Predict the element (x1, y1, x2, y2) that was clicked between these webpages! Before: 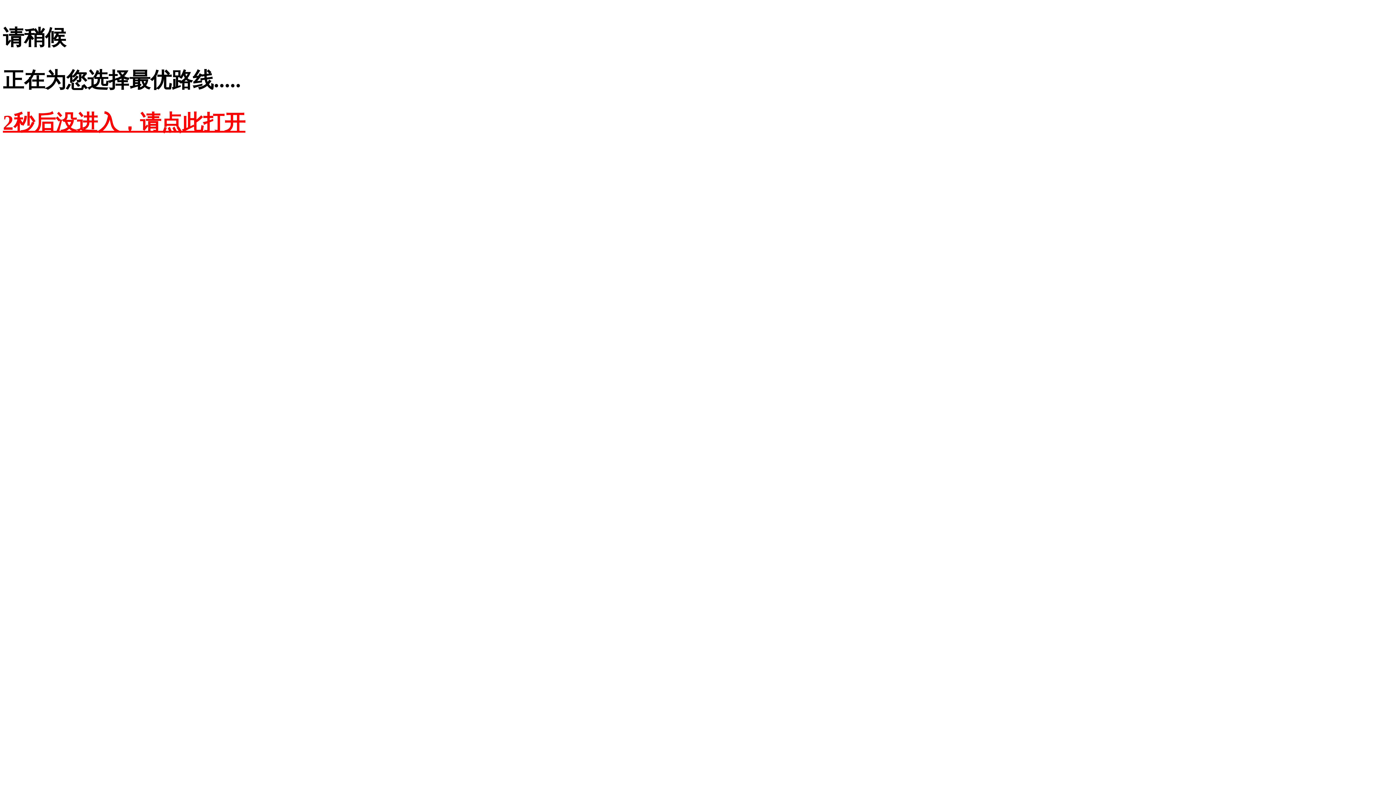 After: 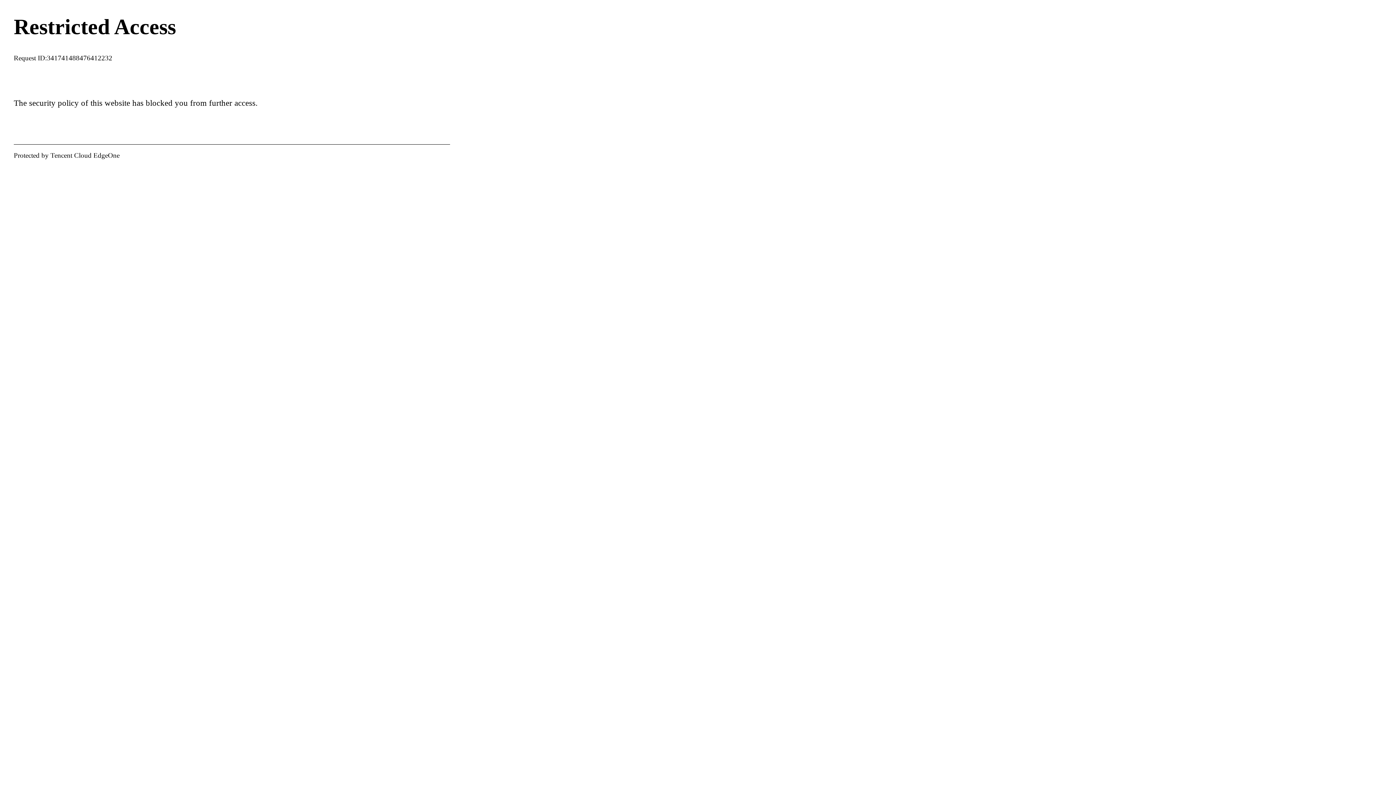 Action: label: 2秒后没进入，请点此打开 bbox: (2, 110, 245, 134)